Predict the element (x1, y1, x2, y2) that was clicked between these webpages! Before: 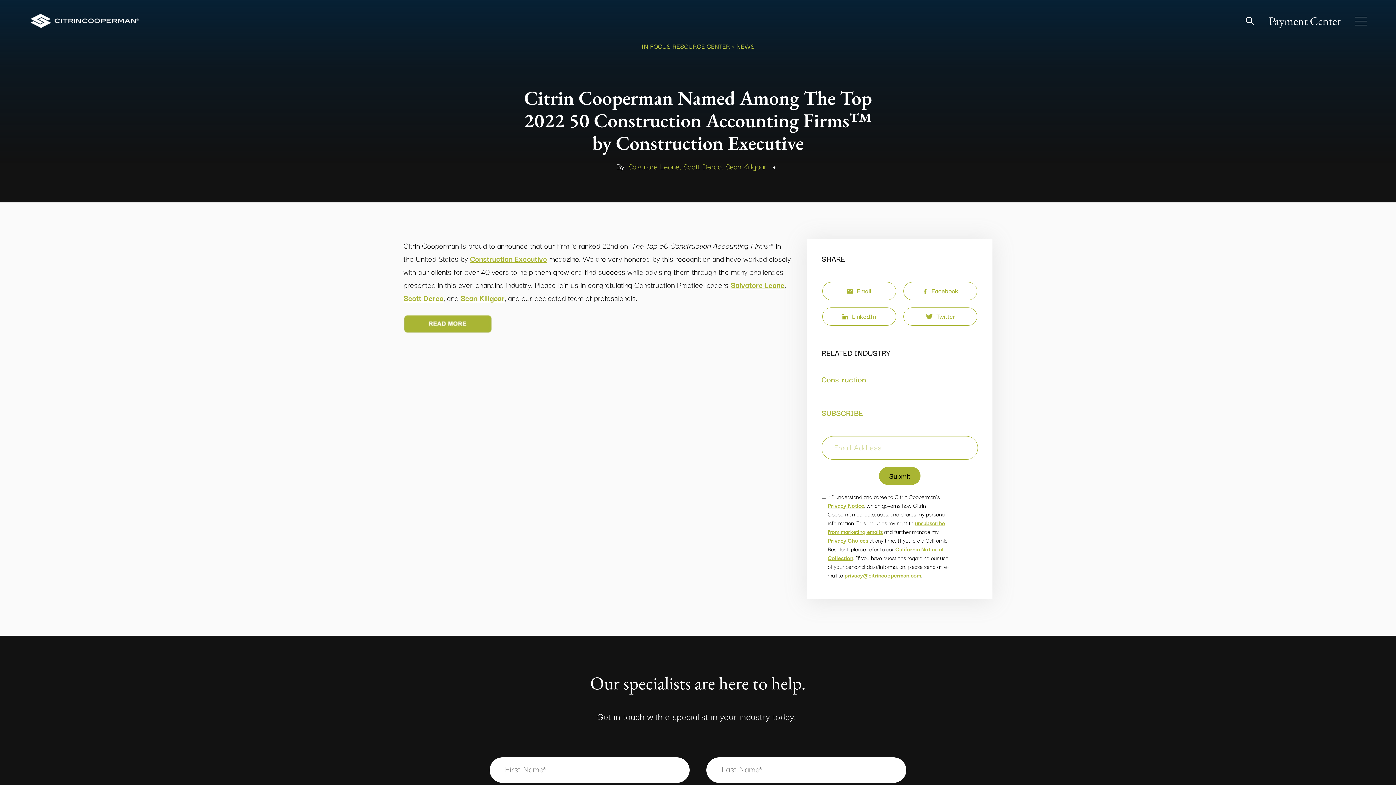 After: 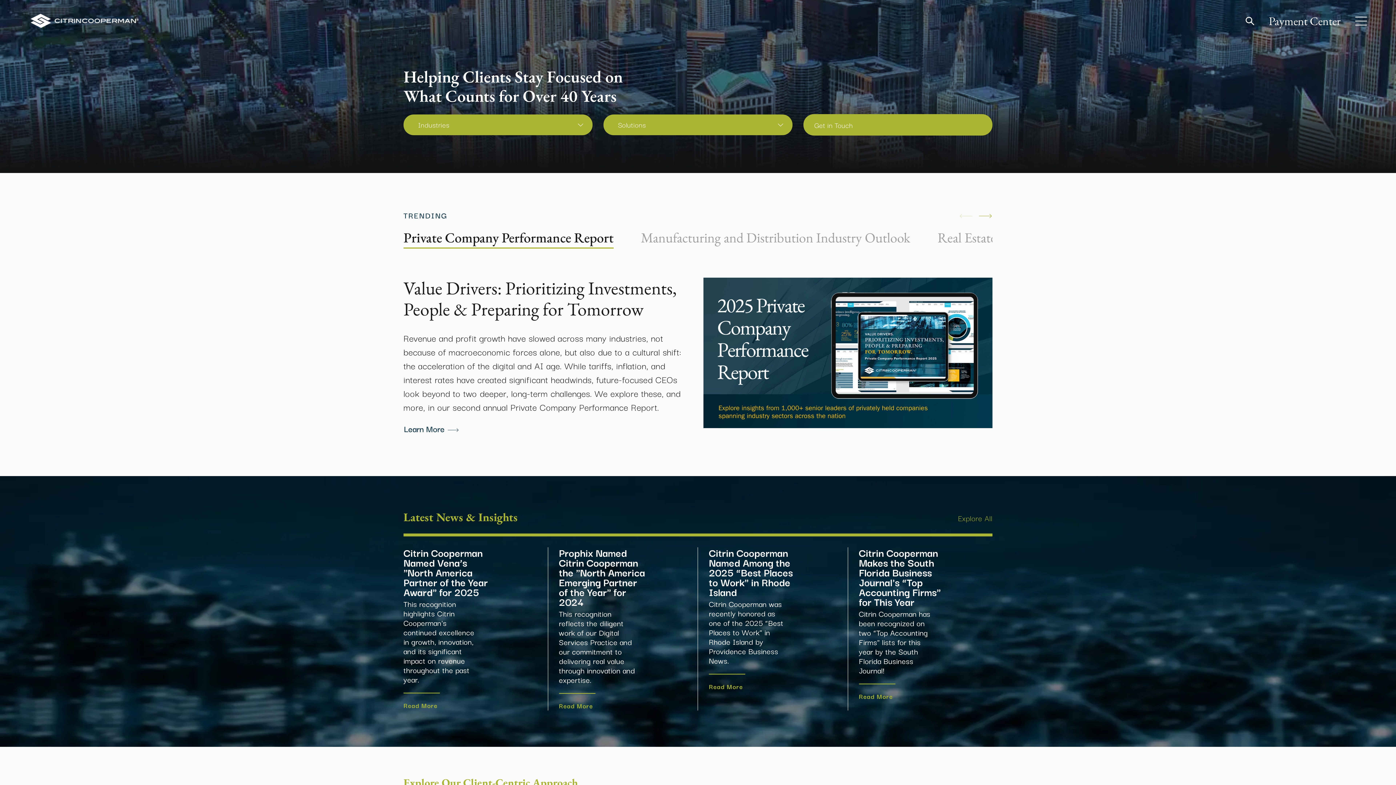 Action: bbox: (29, 12, 140, 29)